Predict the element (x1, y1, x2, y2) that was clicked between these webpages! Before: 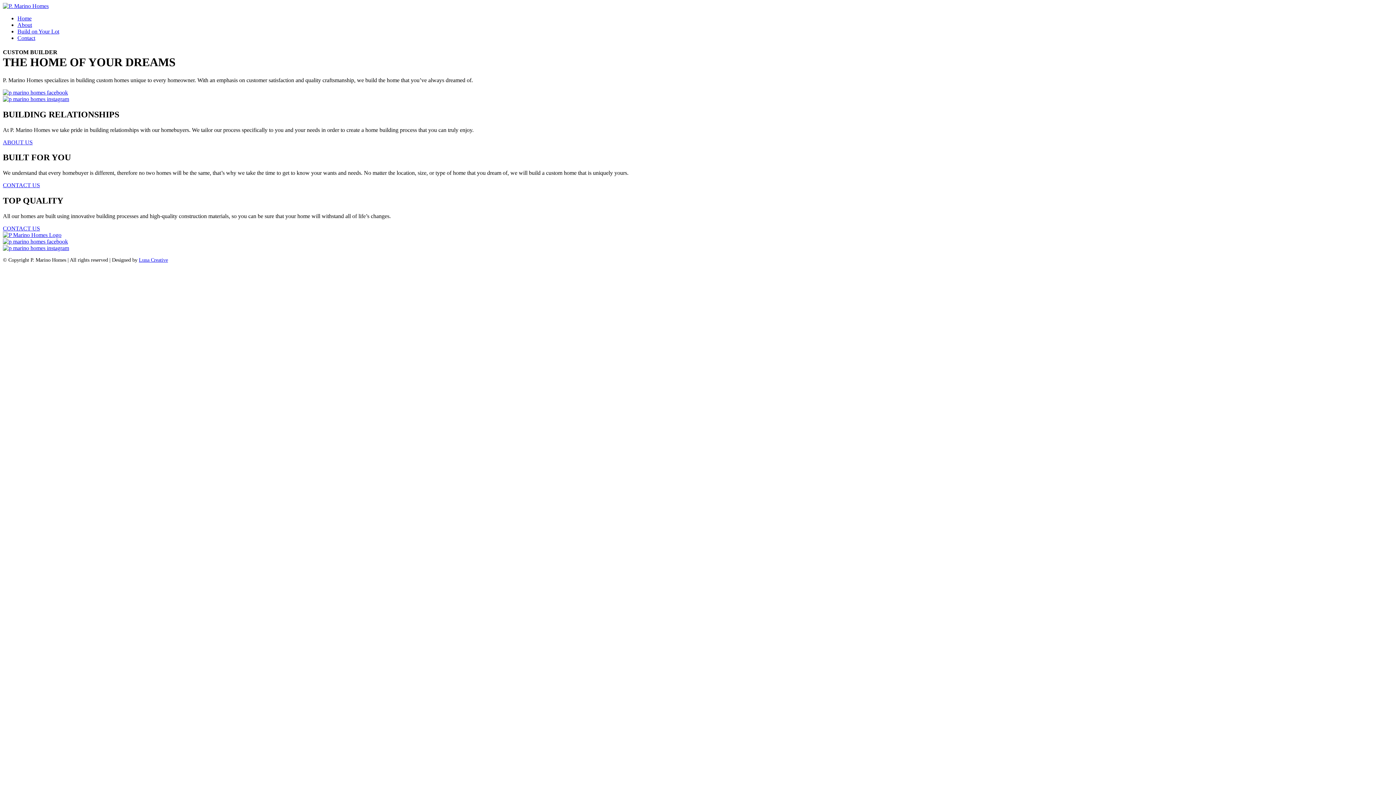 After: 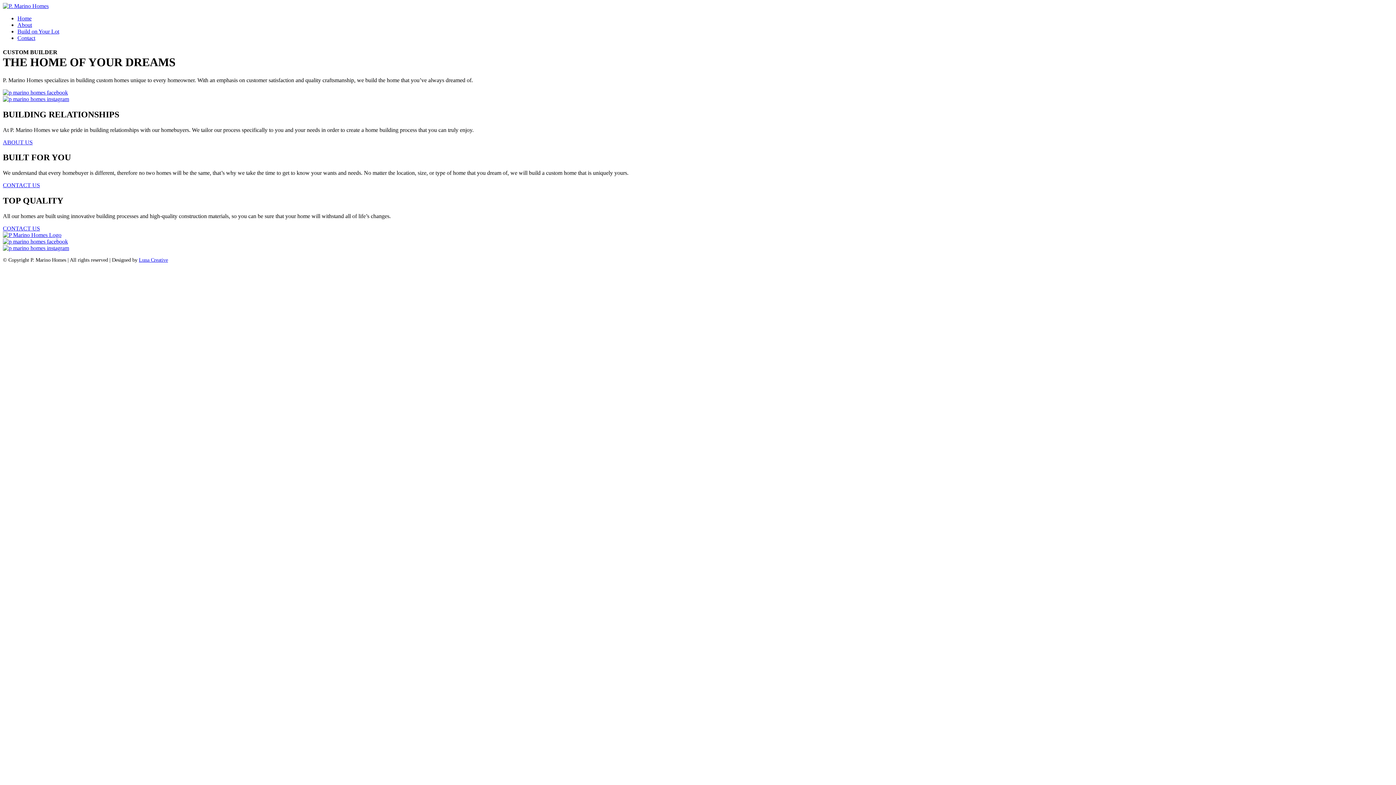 Action: bbox: (2, 245, 69, 251)